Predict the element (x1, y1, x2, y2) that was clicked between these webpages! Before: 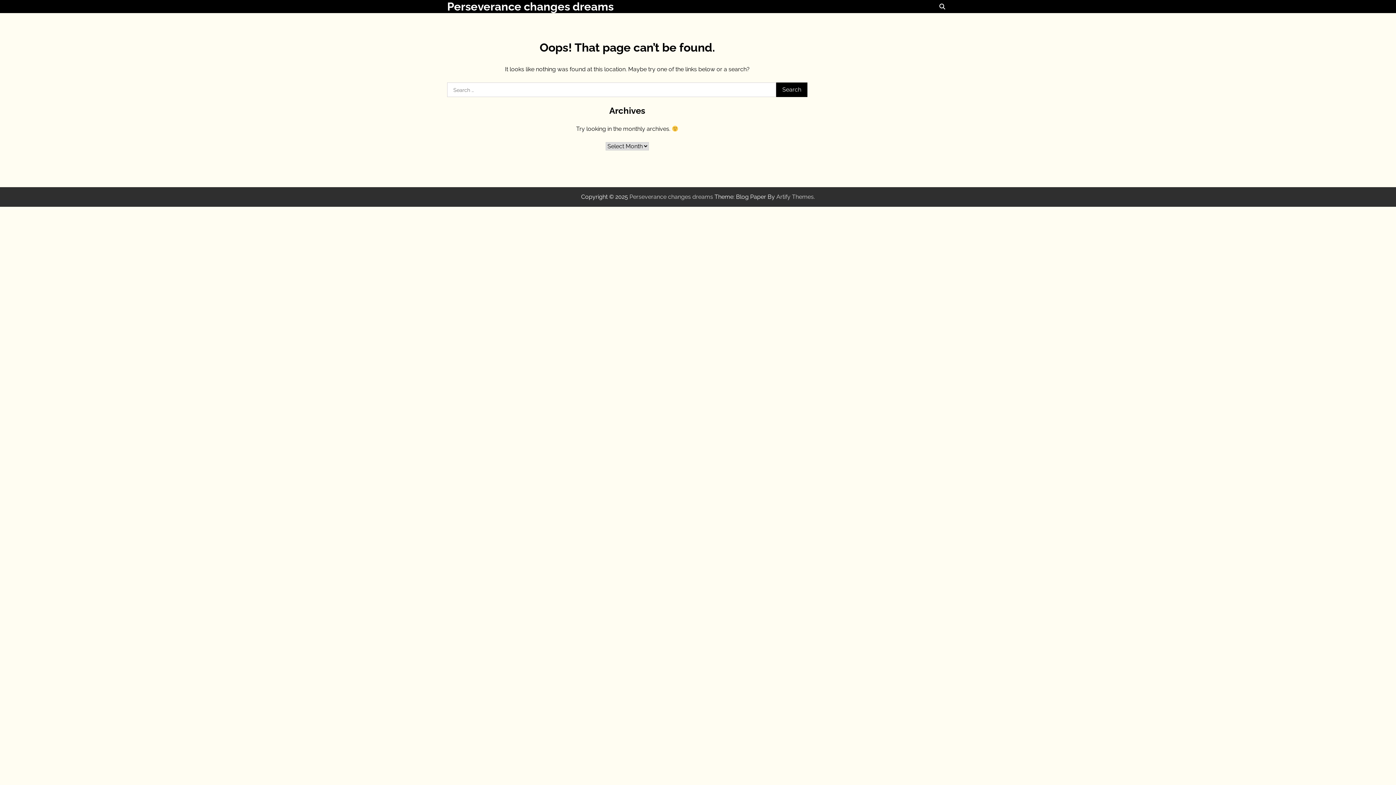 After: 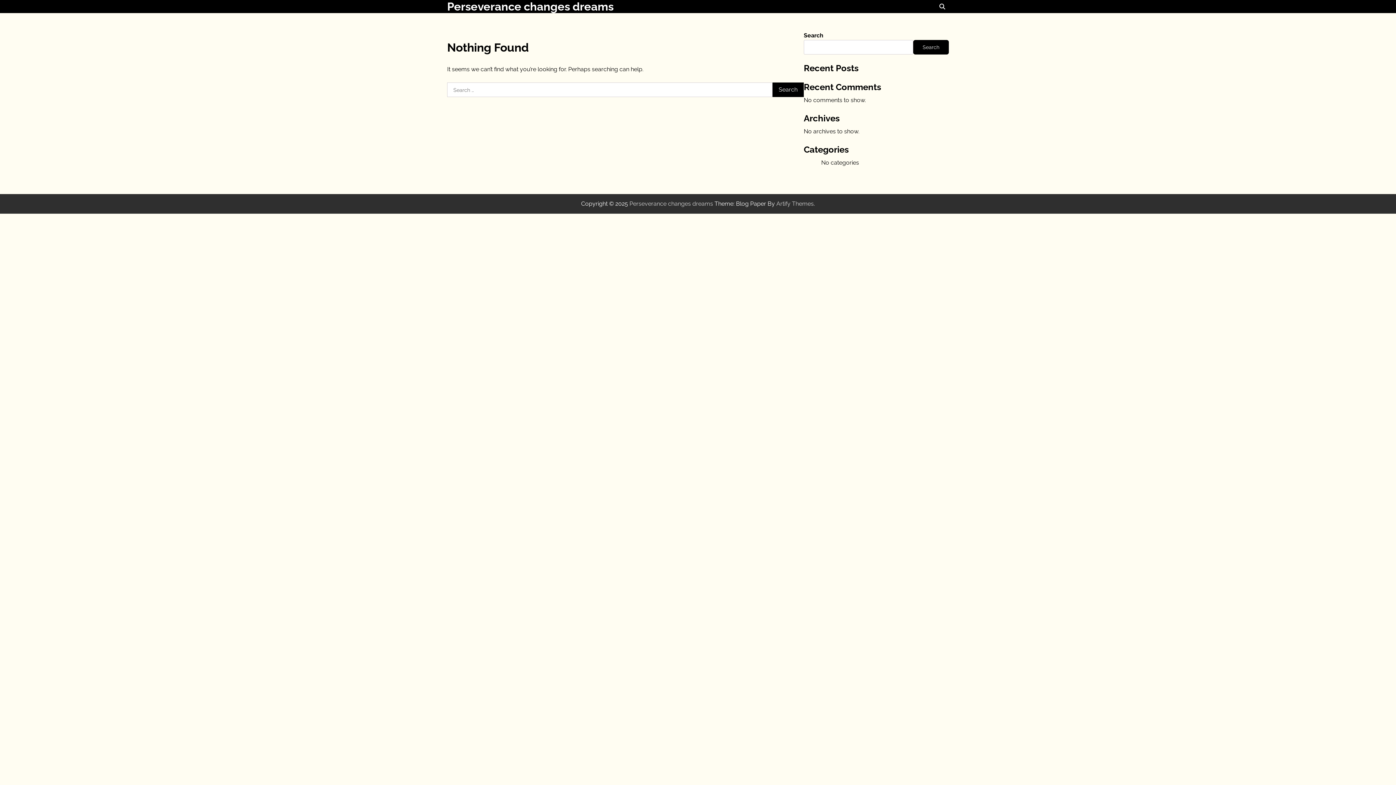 Action: label: Perseverance changes dreams bbox: (629, 193, 713, 200)